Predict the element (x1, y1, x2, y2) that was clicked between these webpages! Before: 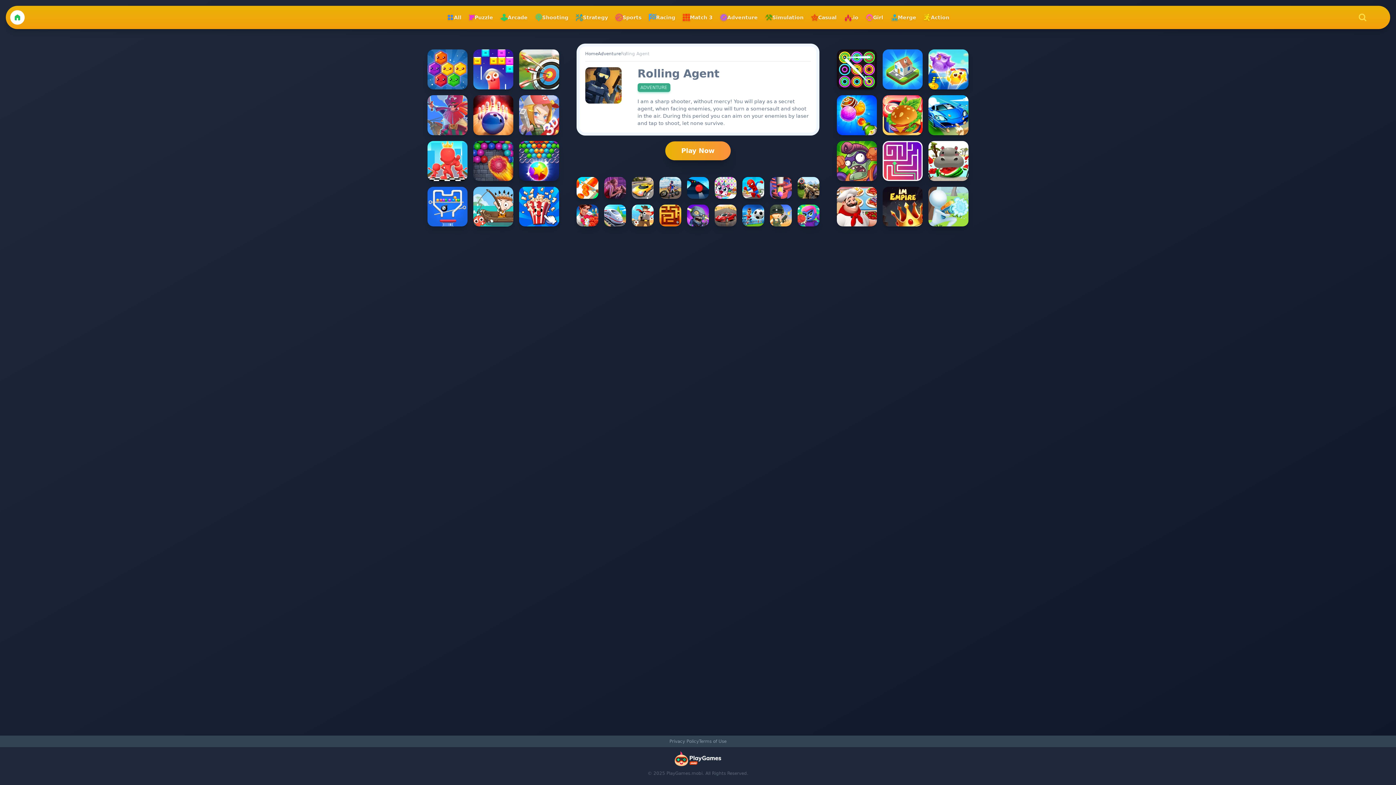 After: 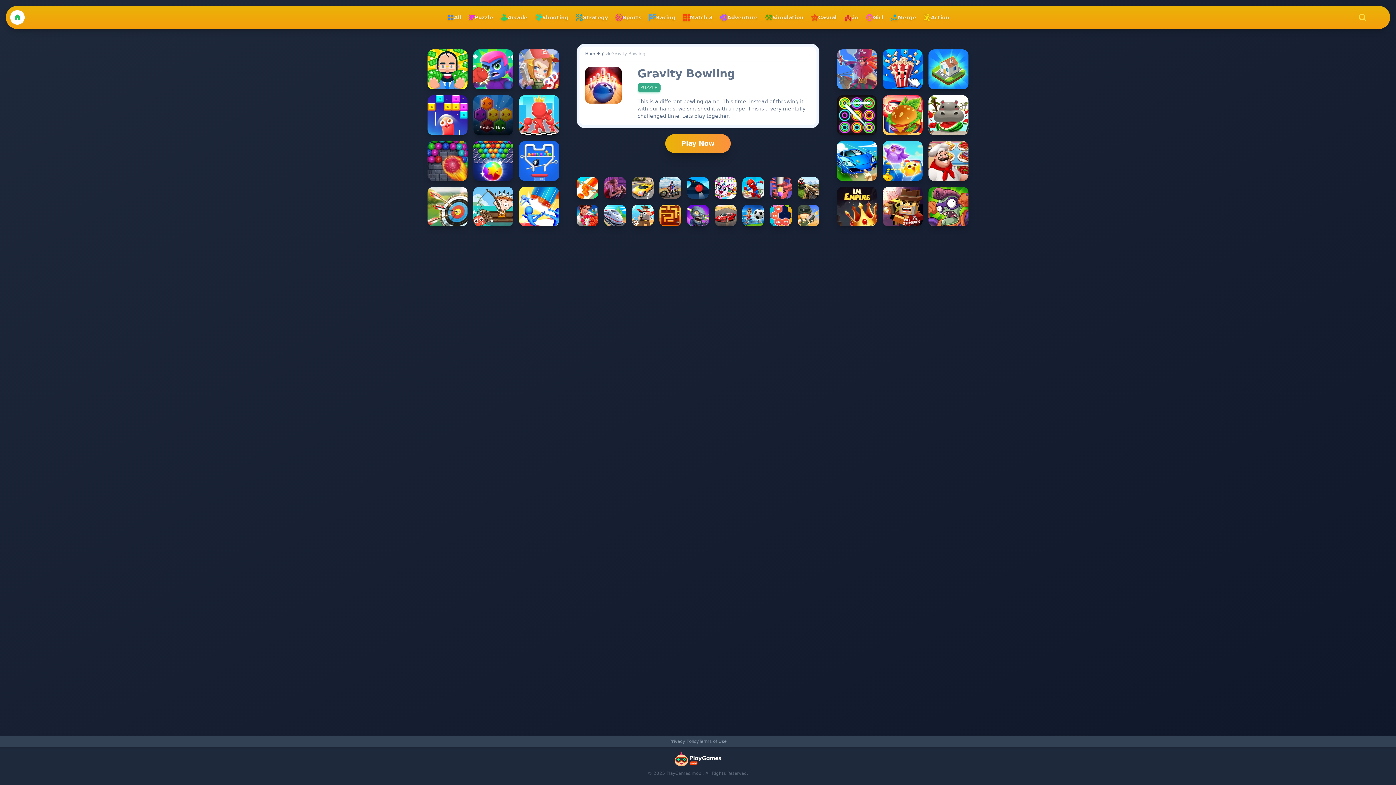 Action: label: Gravity Bowling bbox: (473, 95, 513, 135)